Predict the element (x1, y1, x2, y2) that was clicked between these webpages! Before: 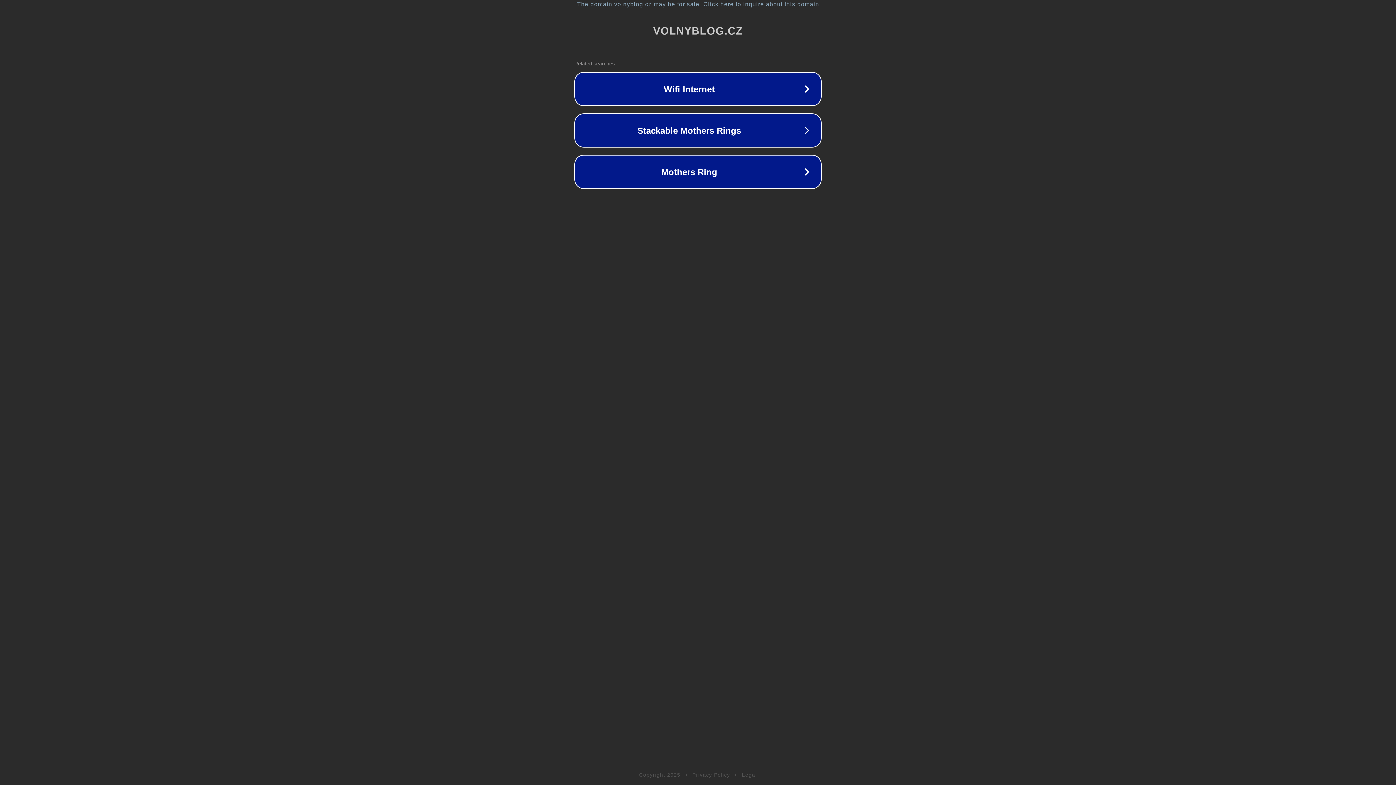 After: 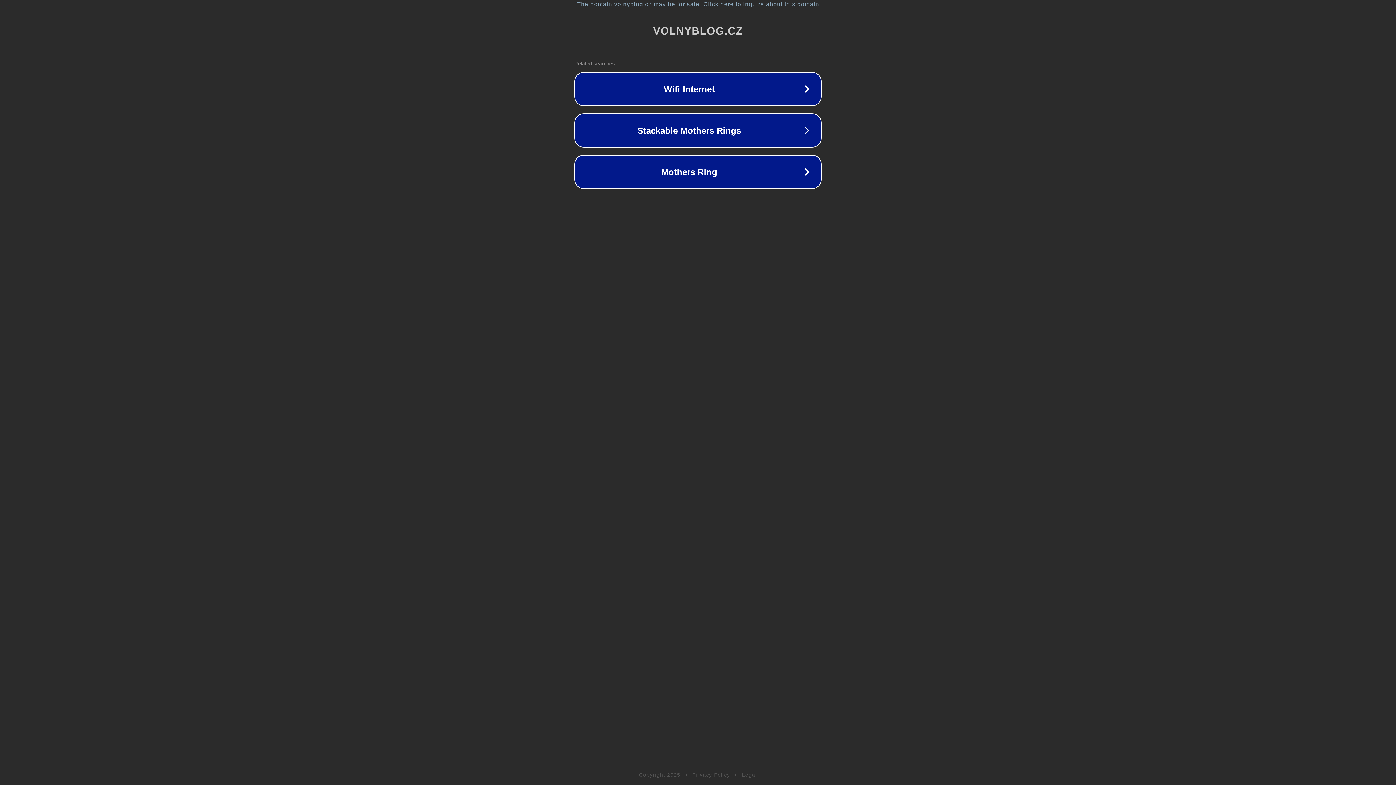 Action: bbox: (742, 772, 757, 778) label: Legal